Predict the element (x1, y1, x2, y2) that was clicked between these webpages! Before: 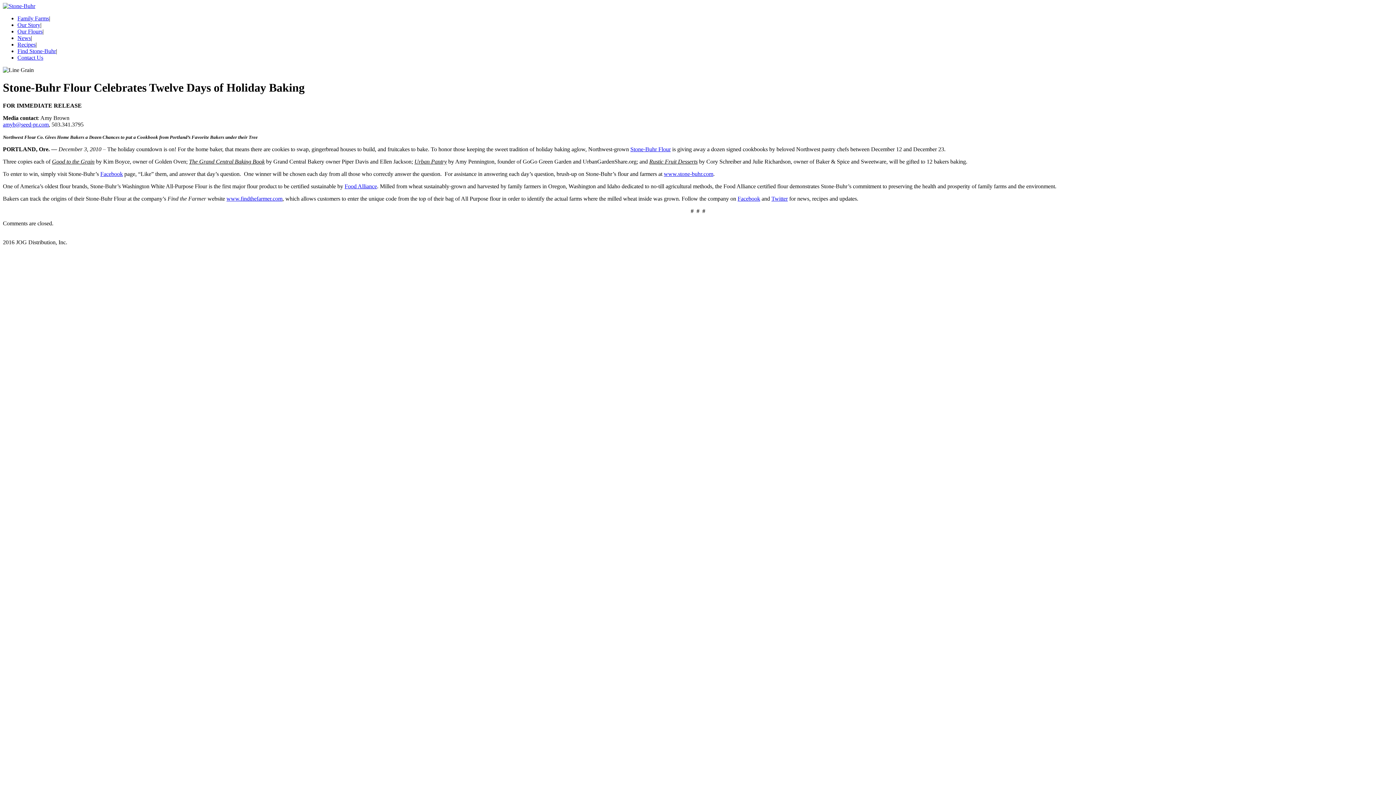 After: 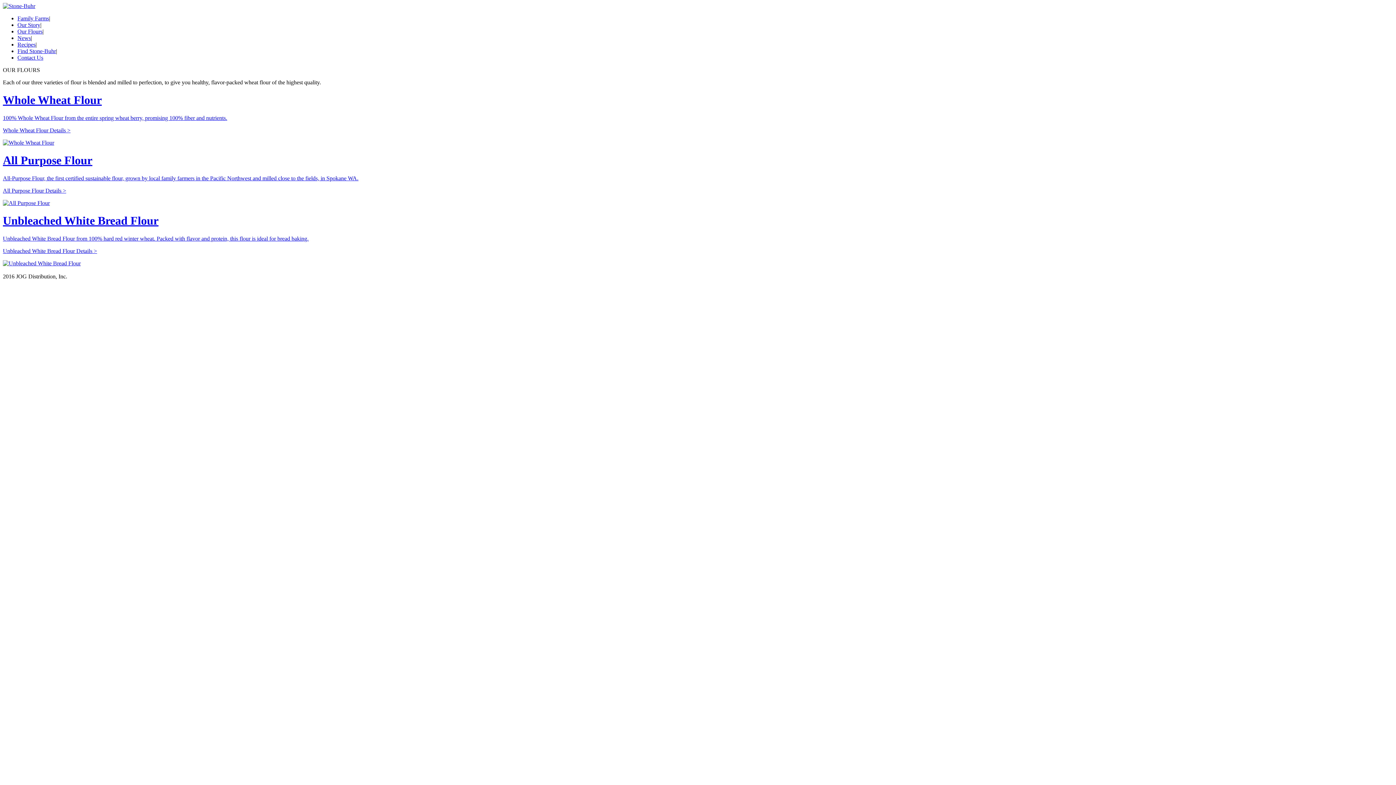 Action: bbox: (17, 28, 42, 34) label: Our Flours